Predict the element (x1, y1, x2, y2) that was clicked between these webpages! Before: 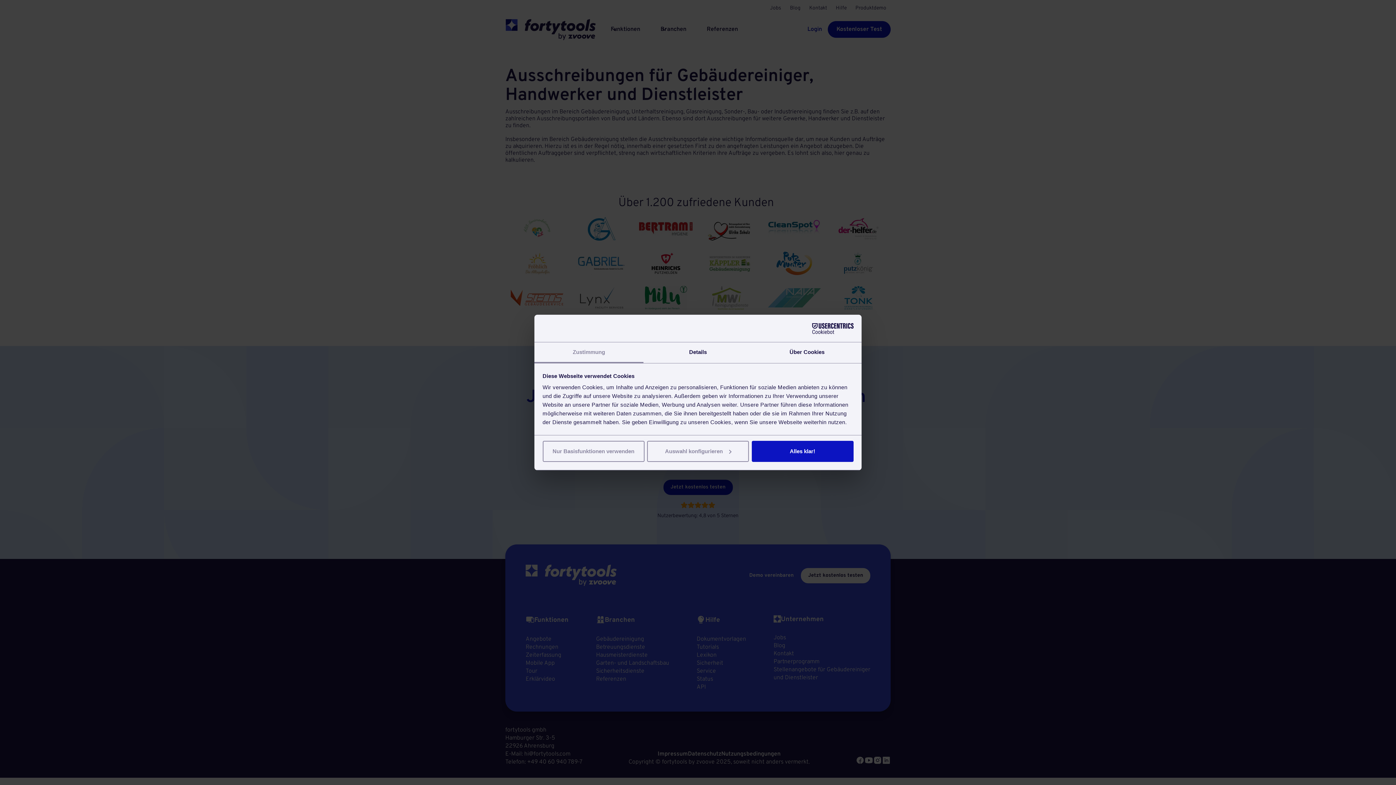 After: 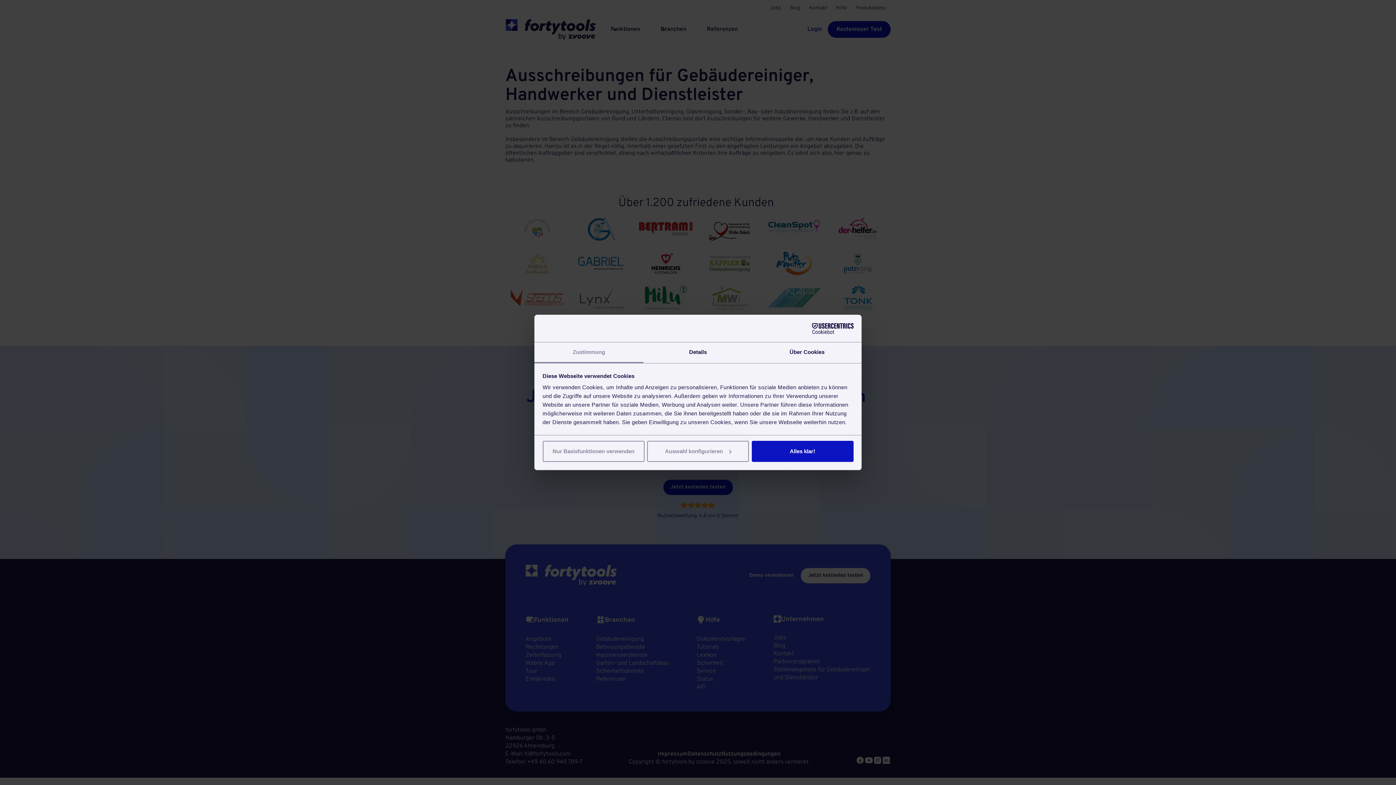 Action: label: Zustimmung bbox: (534, 342, 643, 363)